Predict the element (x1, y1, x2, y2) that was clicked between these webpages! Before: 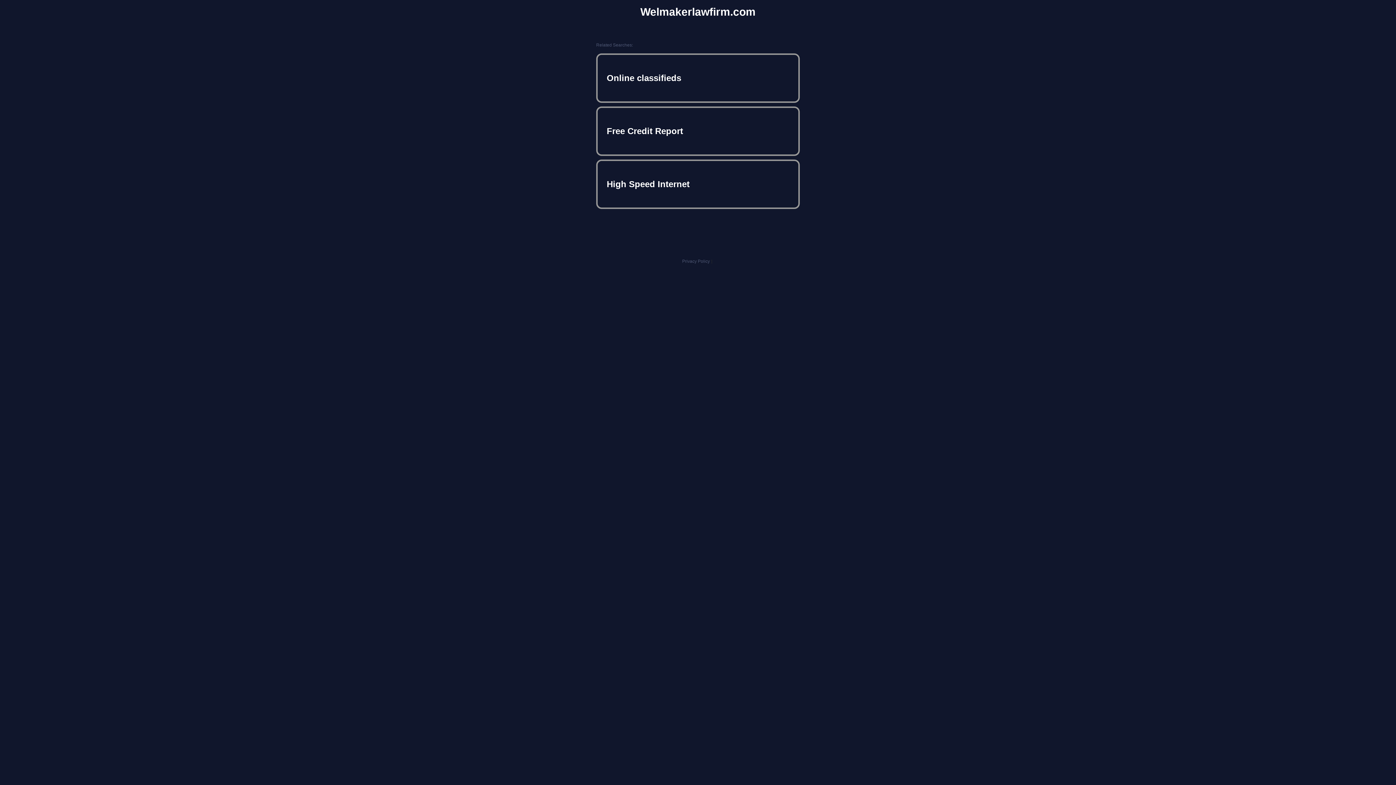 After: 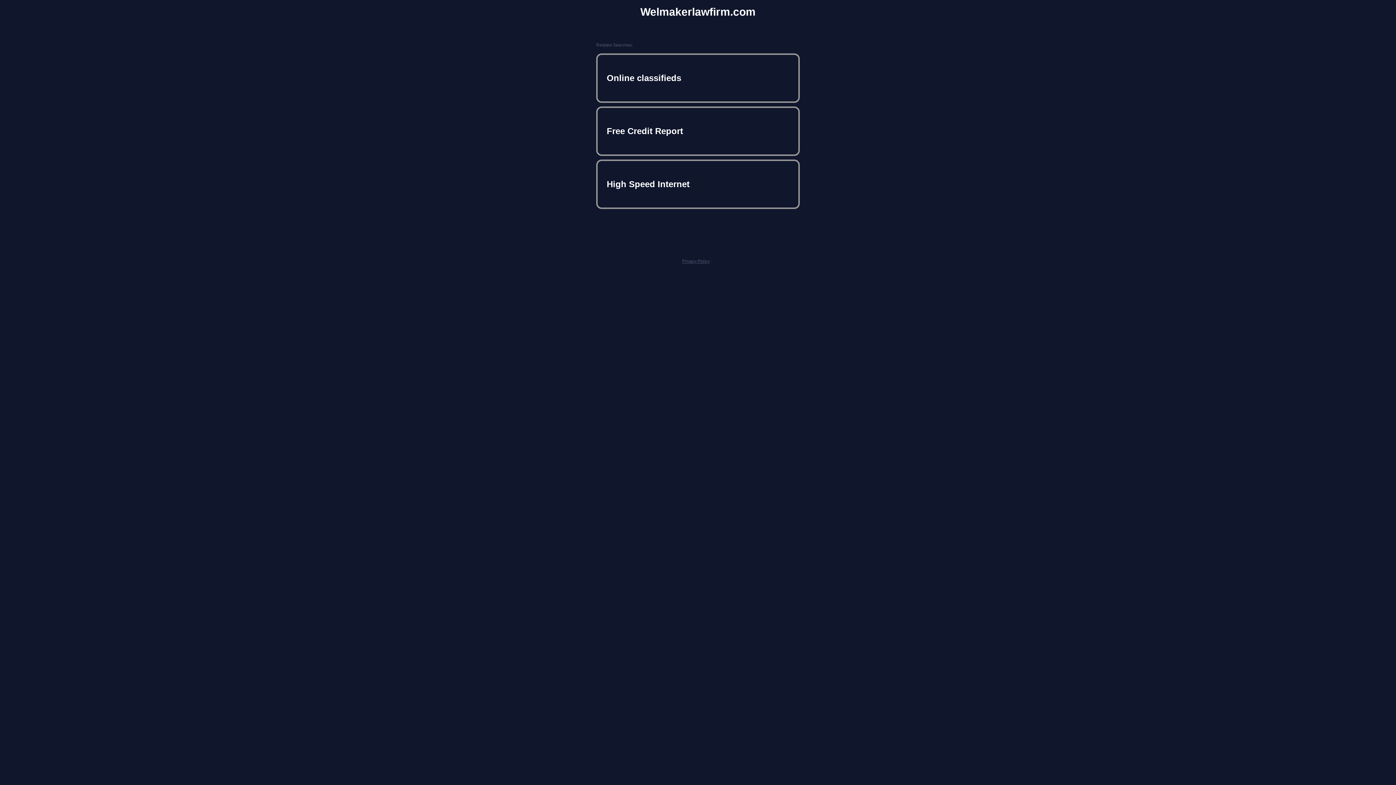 Action: bbox: (682, 258, 710, 264) label: Privacy Policy